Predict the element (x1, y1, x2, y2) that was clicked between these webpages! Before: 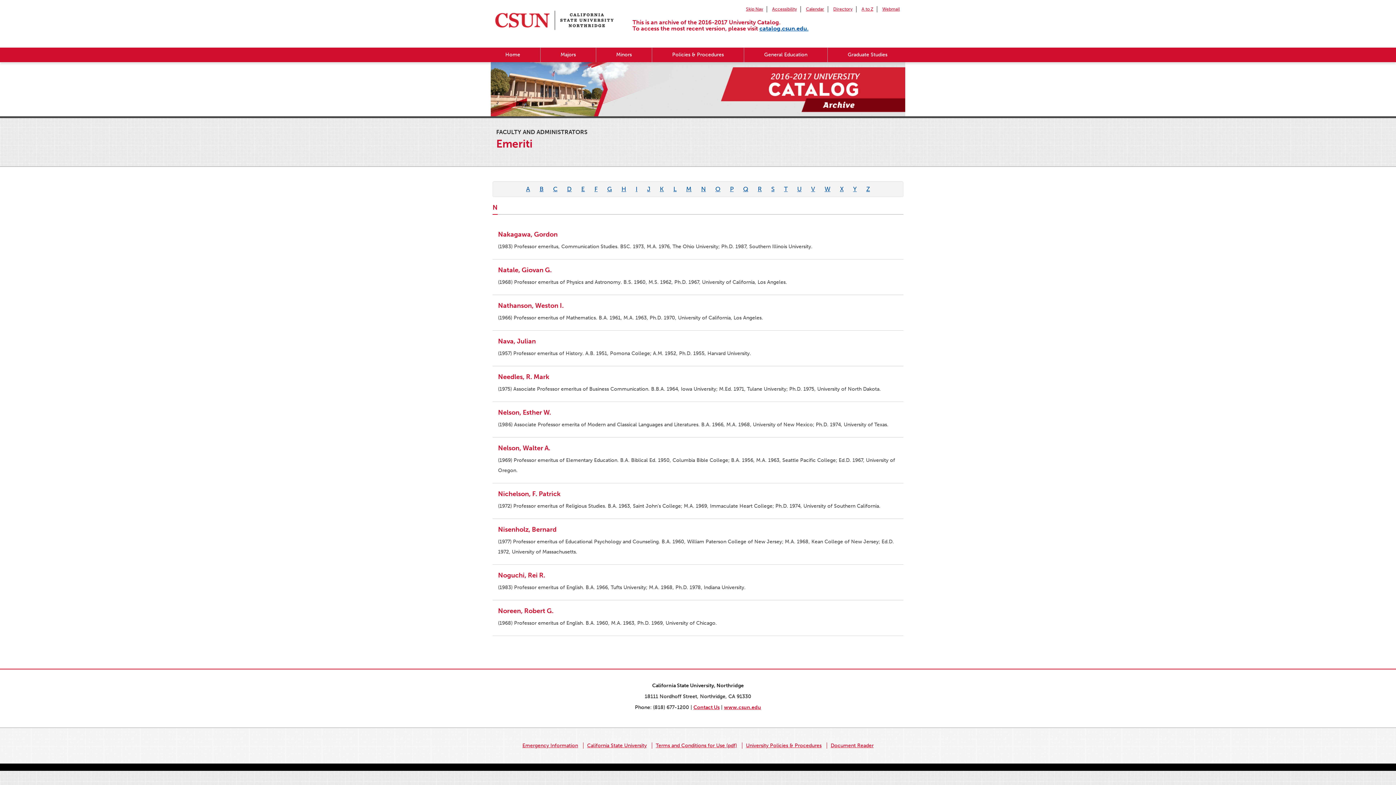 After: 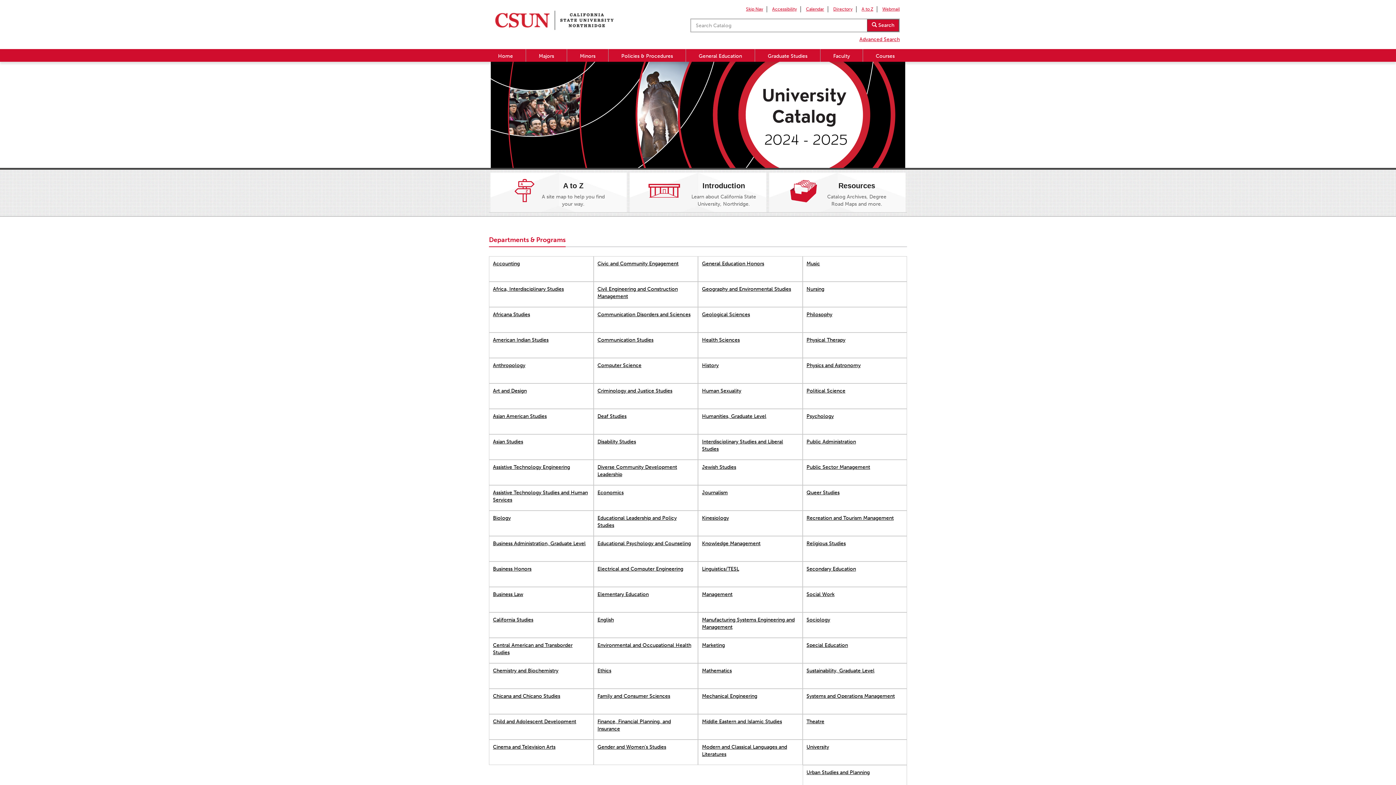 Action: bbox: (759, 25, 808, 32) label: catalog.csun.edu.